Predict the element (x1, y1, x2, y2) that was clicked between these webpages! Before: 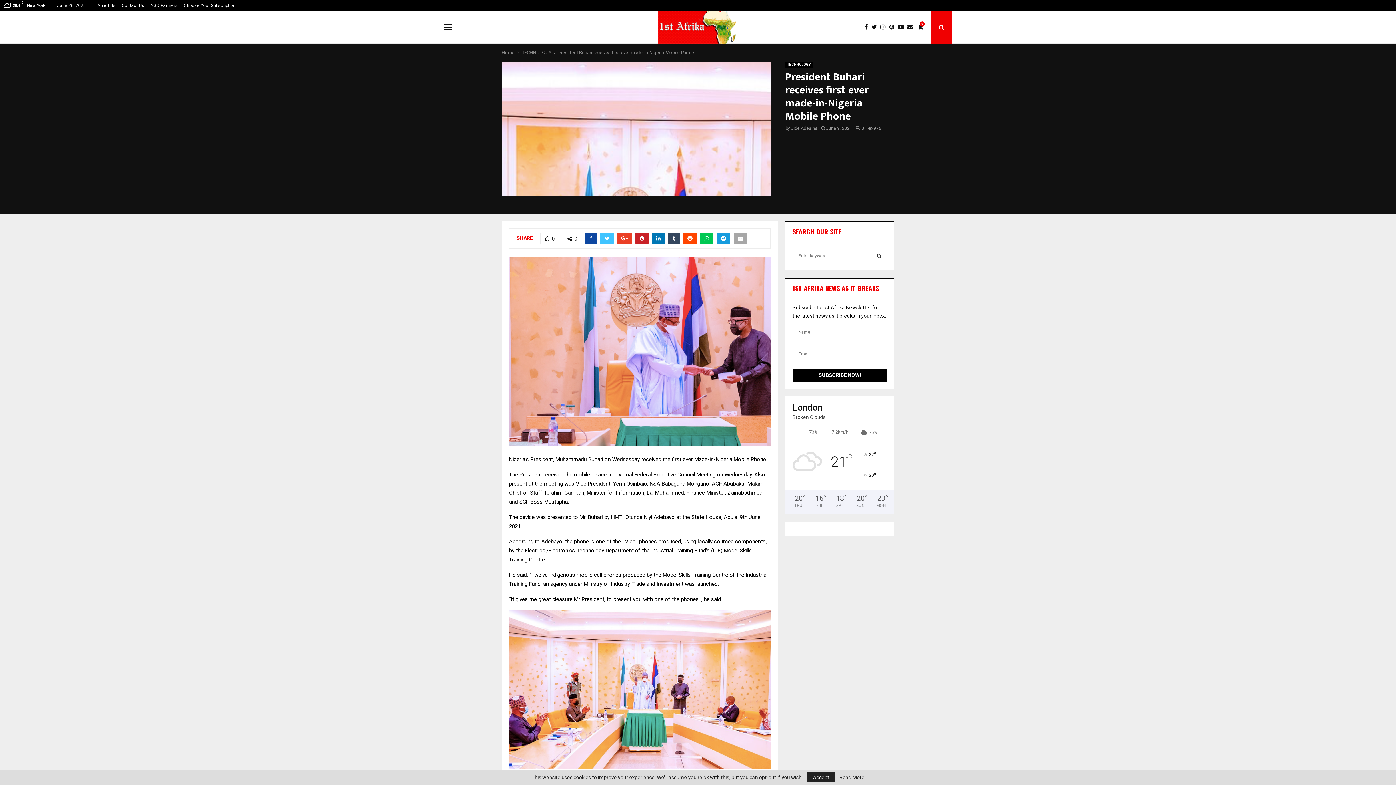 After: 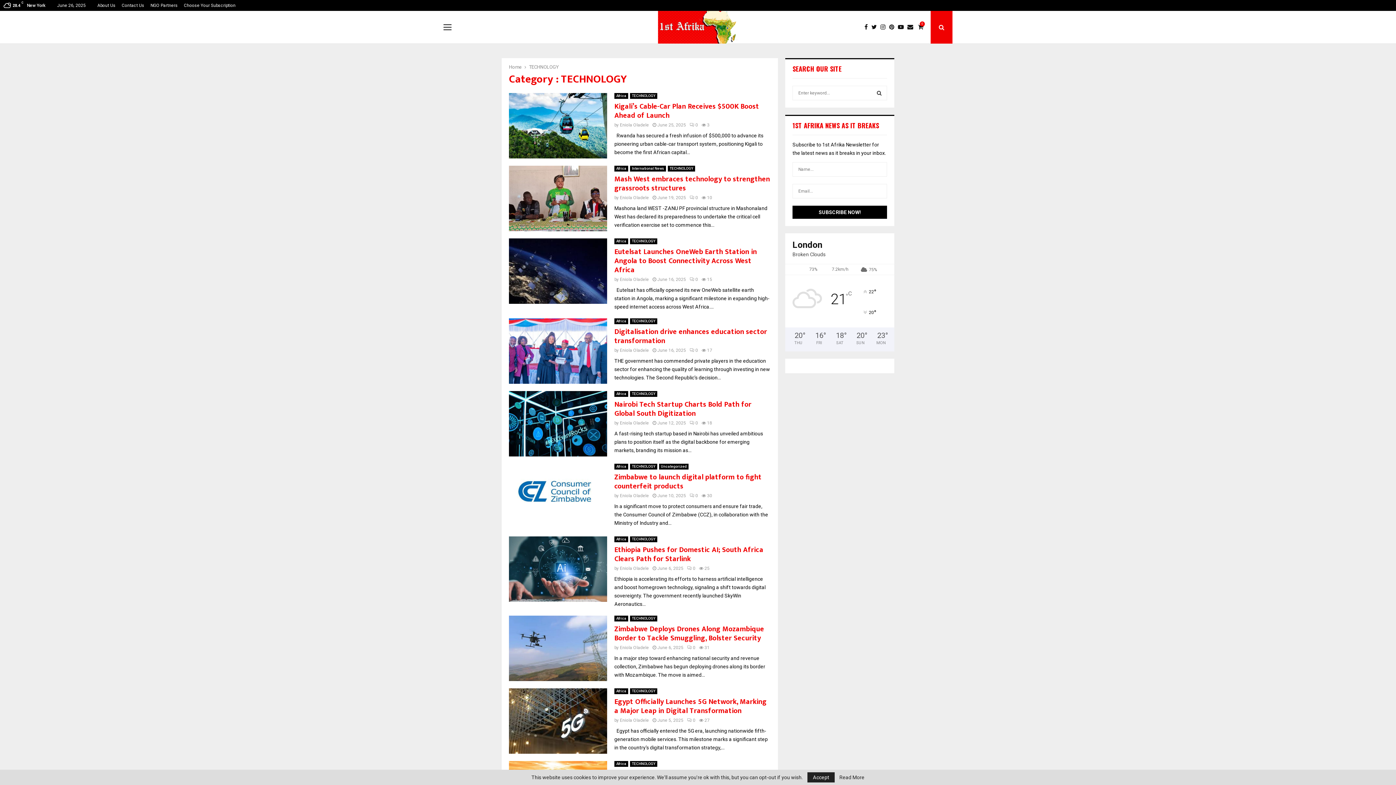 Action: label: TECHNOLOGY bbox: (521, 49, 551, 55)